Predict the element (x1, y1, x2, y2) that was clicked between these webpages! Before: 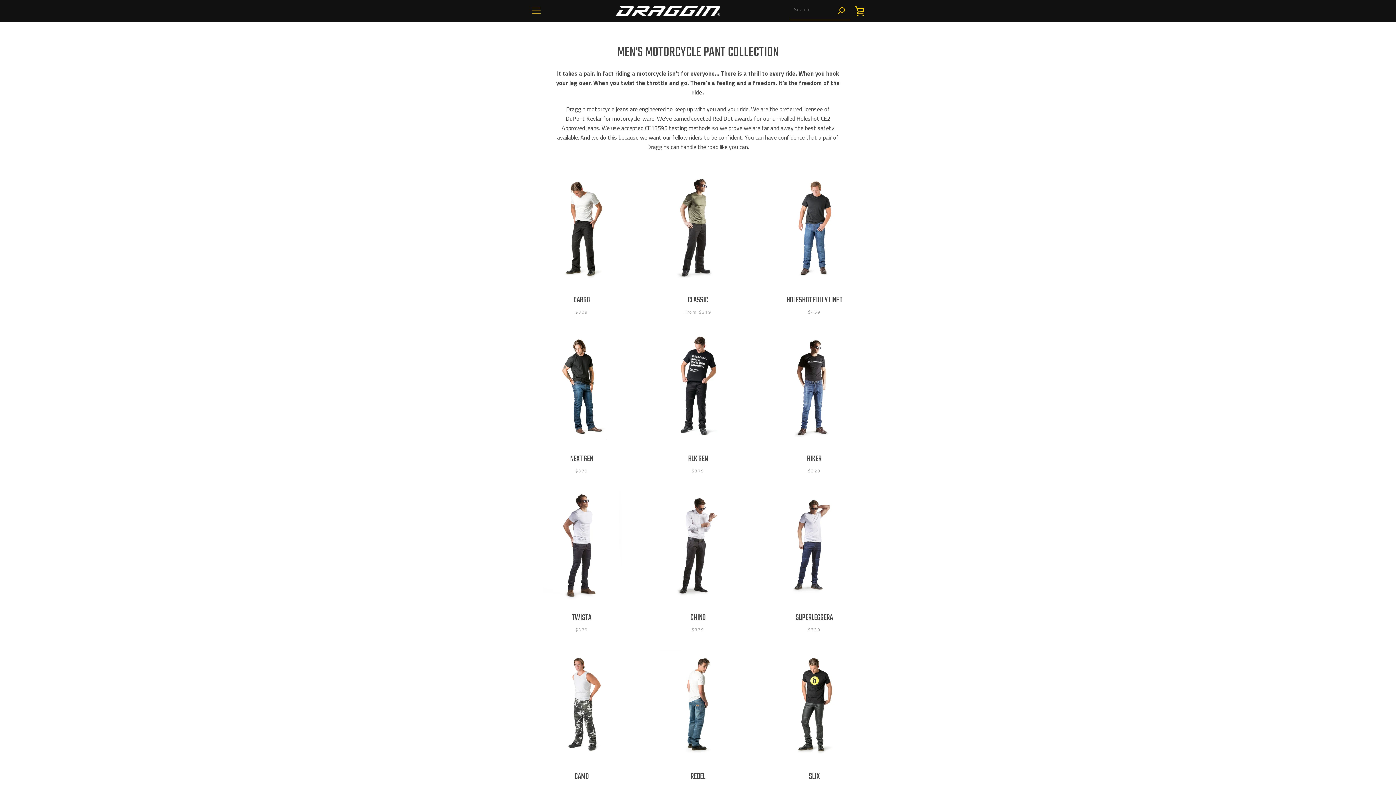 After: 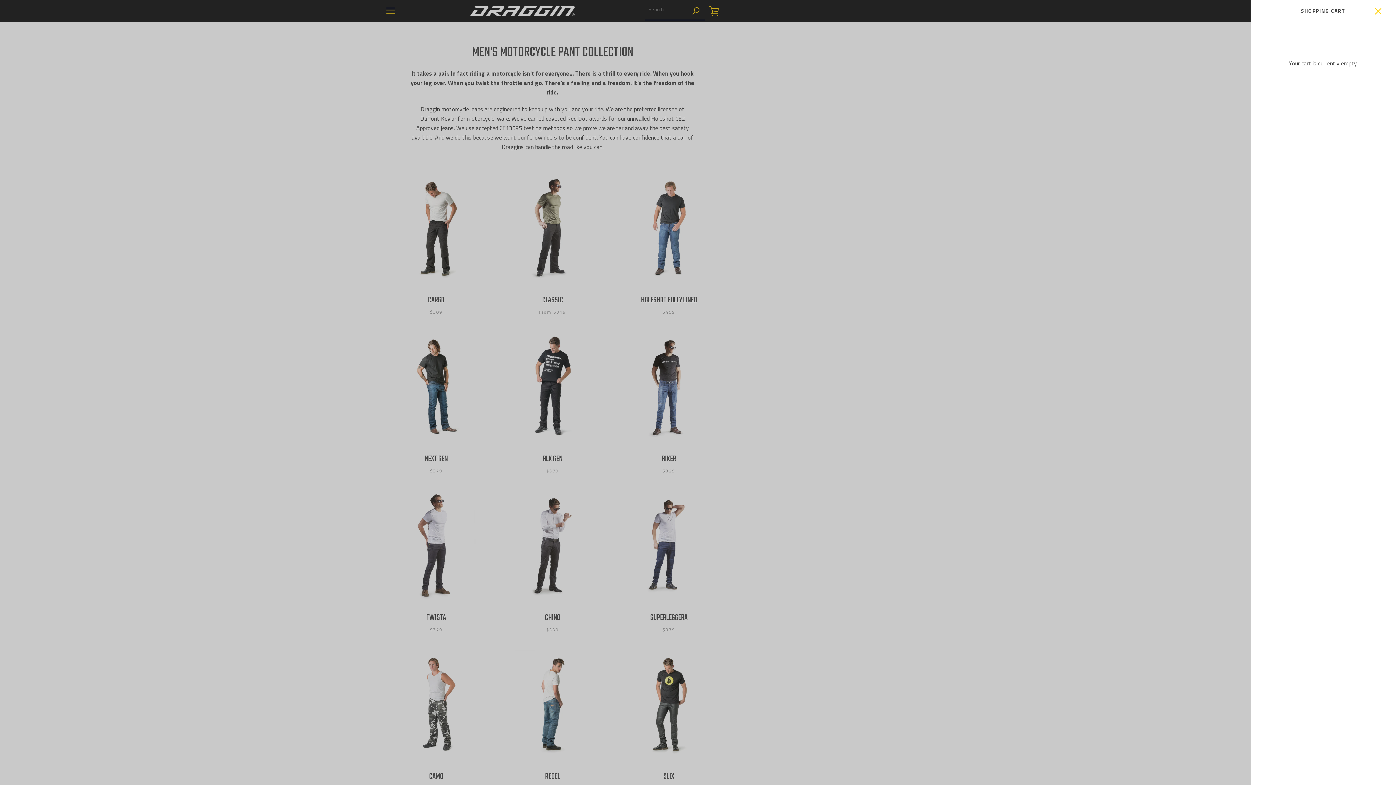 Action: label: VIEW CART bbox: (850, 1, 869, 20)